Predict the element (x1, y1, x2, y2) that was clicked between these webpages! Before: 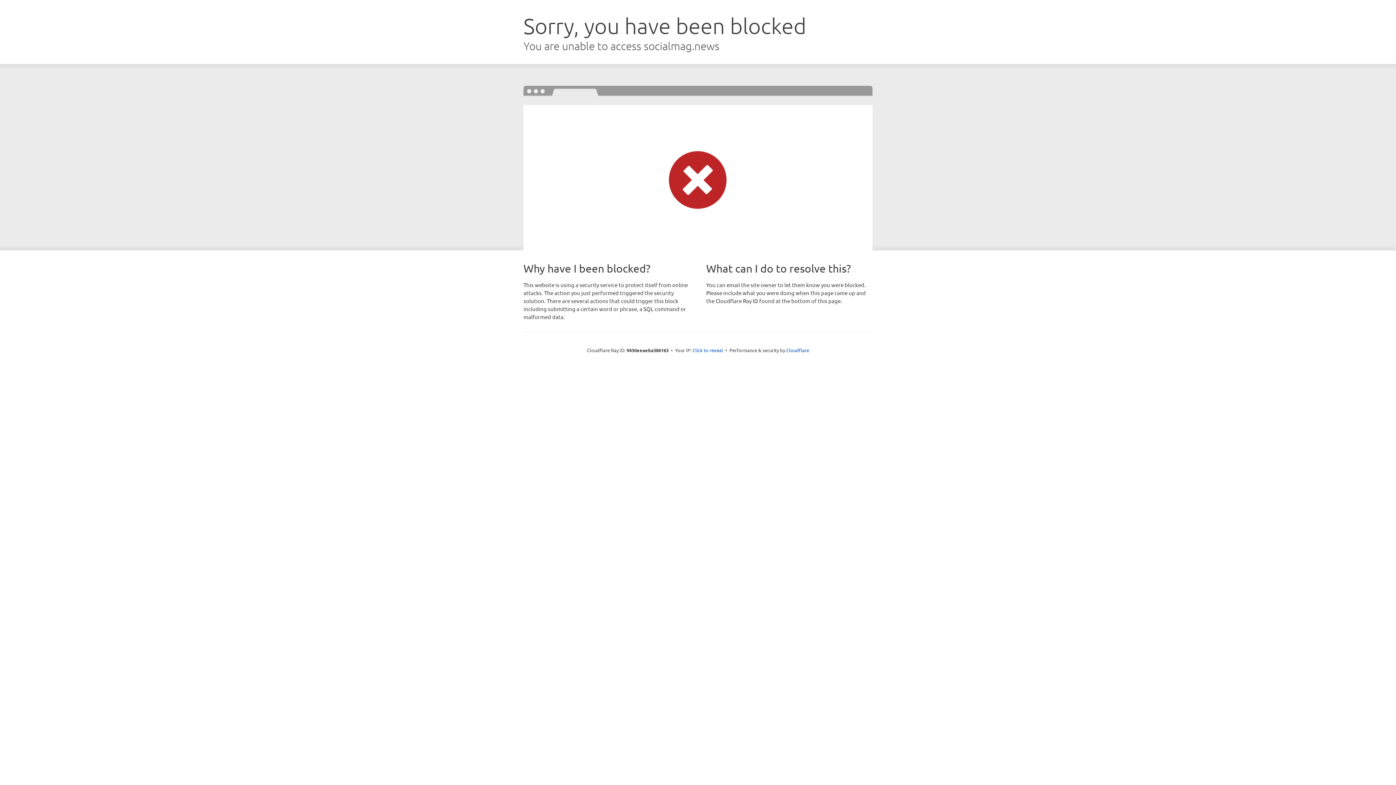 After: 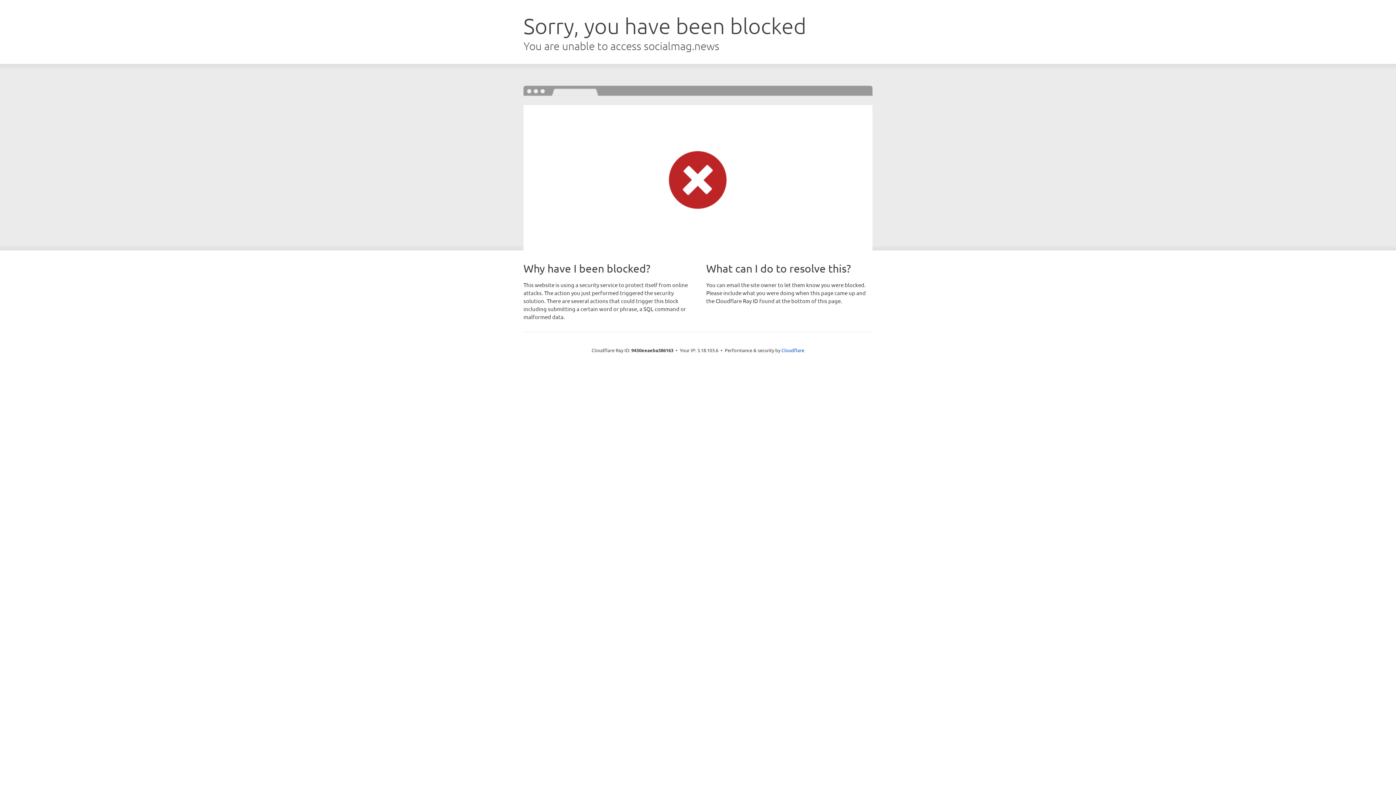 Action: bbox: (692, 346, 723, 353) label: Click to reveal